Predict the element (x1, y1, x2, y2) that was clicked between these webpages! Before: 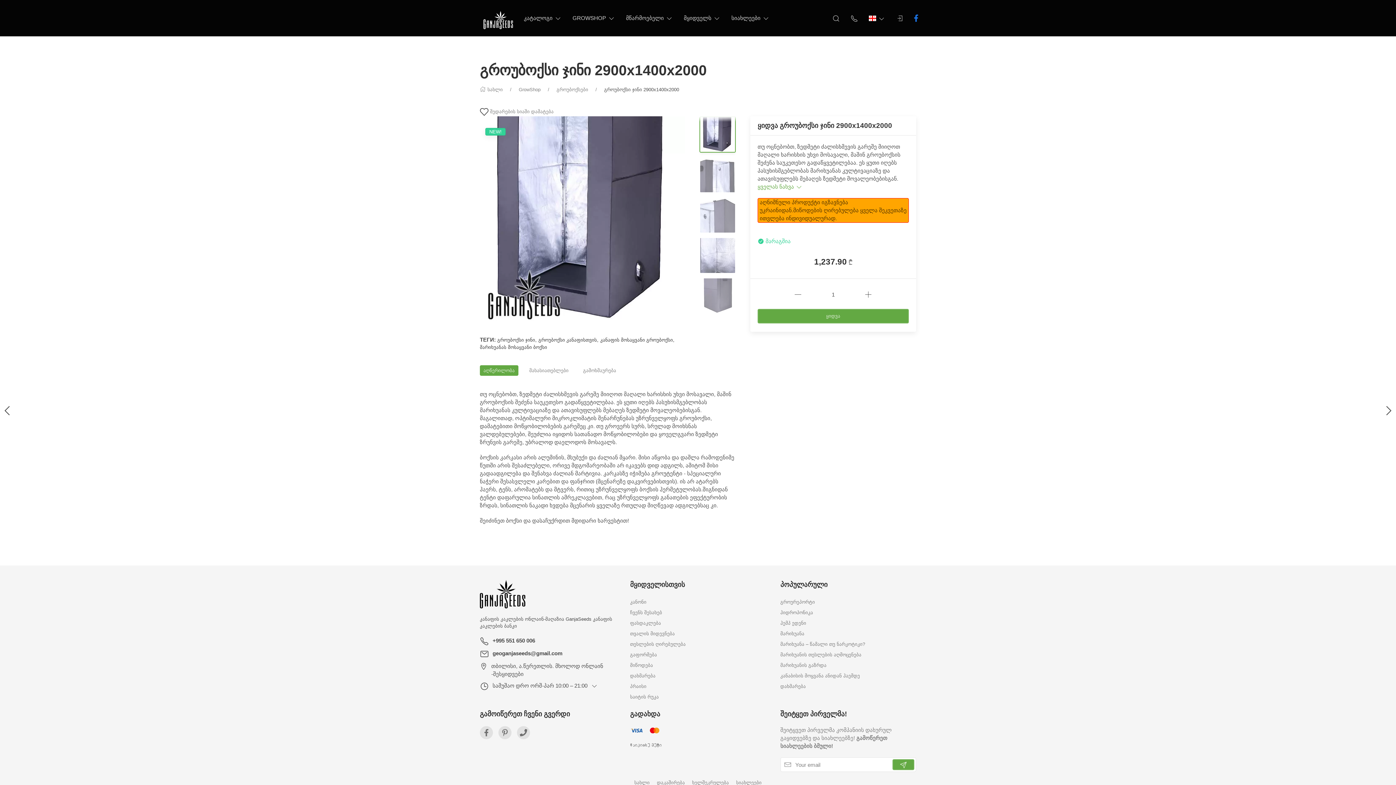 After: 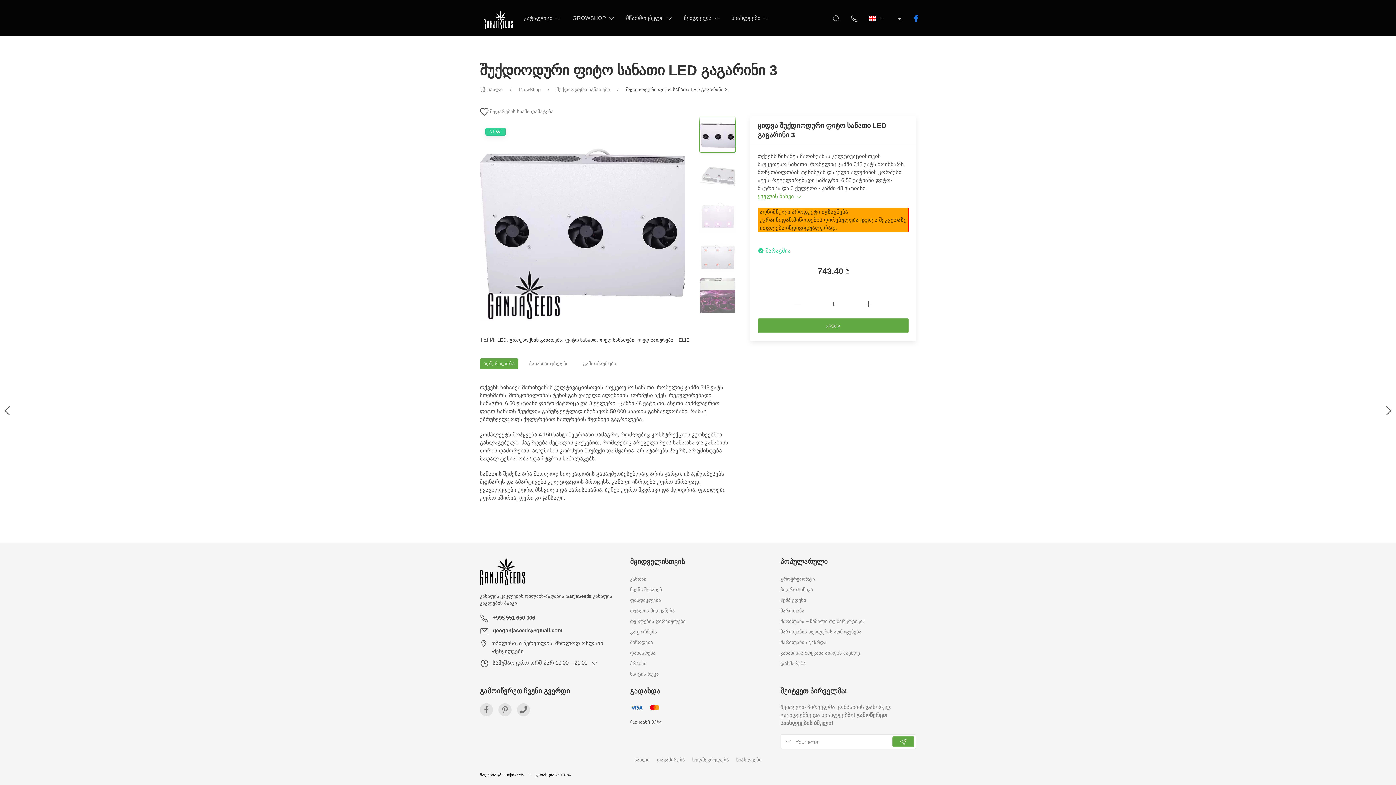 Action: bbox: (0, 403, 14, 418)